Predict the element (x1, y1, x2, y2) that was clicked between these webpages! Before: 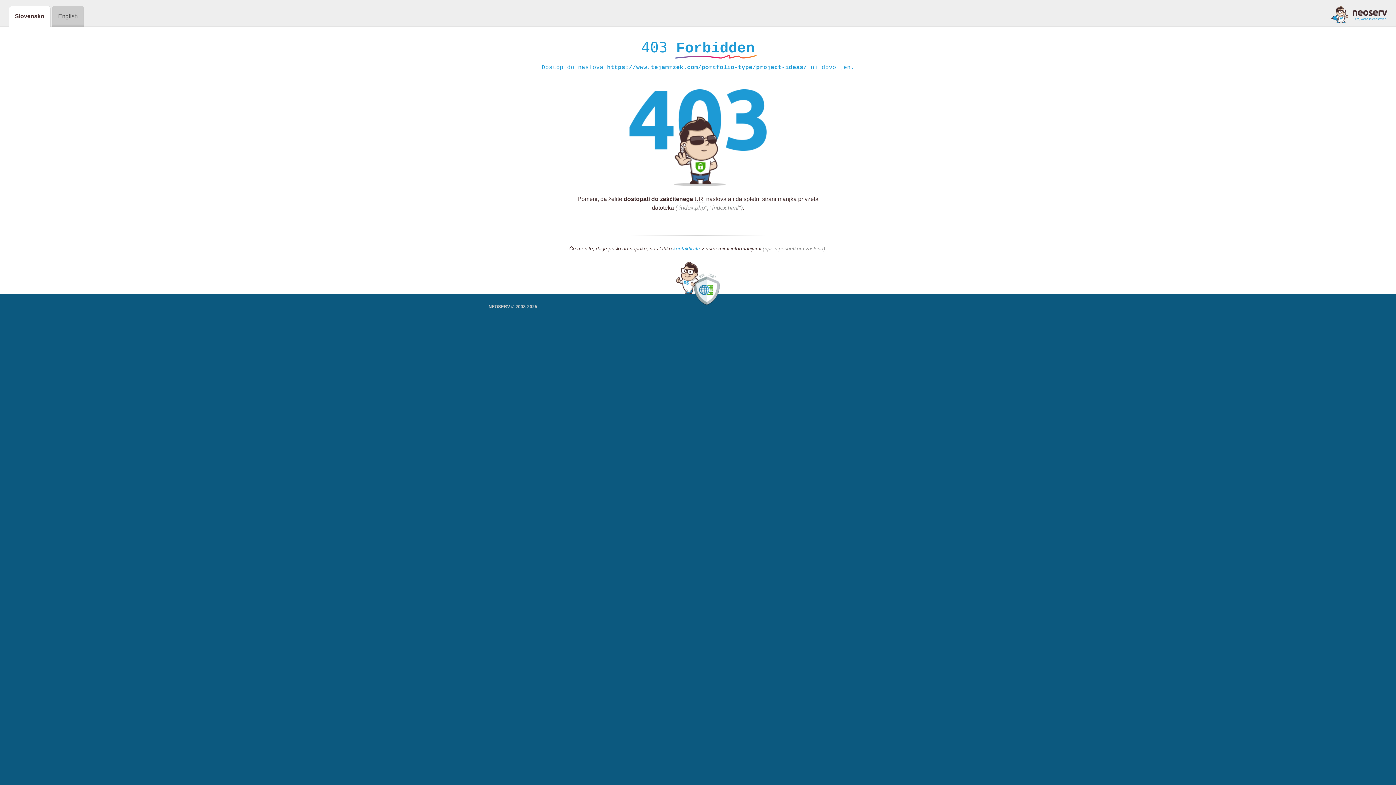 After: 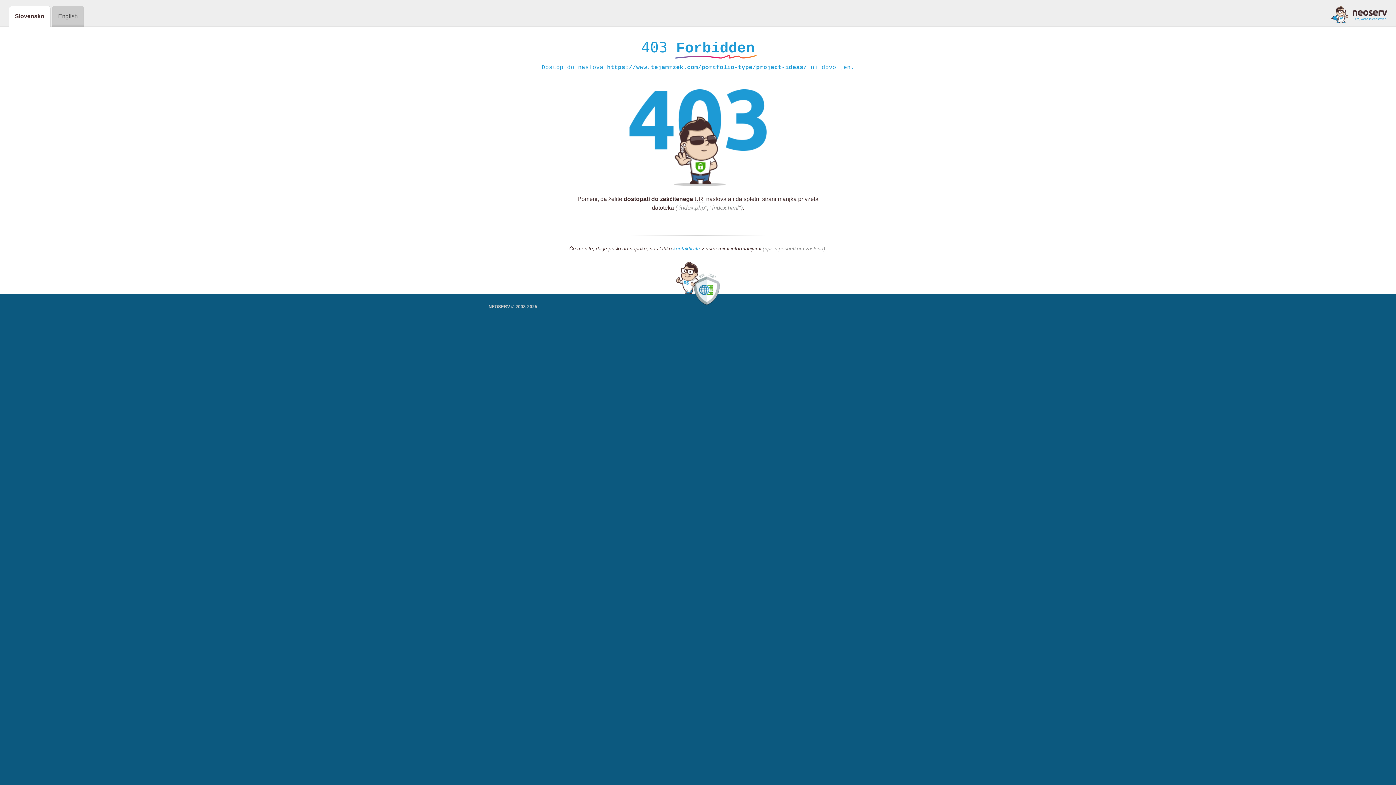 Action: label: kontaktirate bbox: (673, 245, 700, 252)